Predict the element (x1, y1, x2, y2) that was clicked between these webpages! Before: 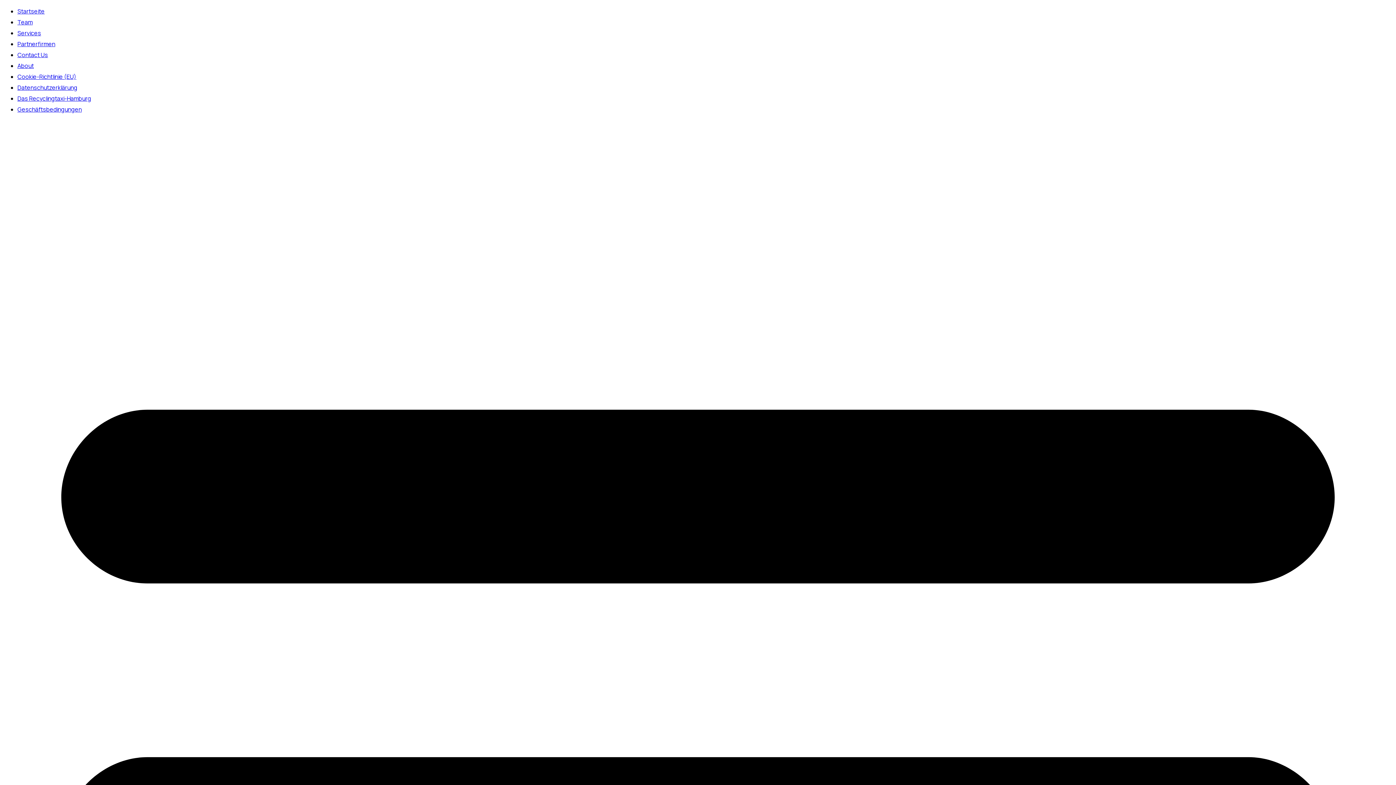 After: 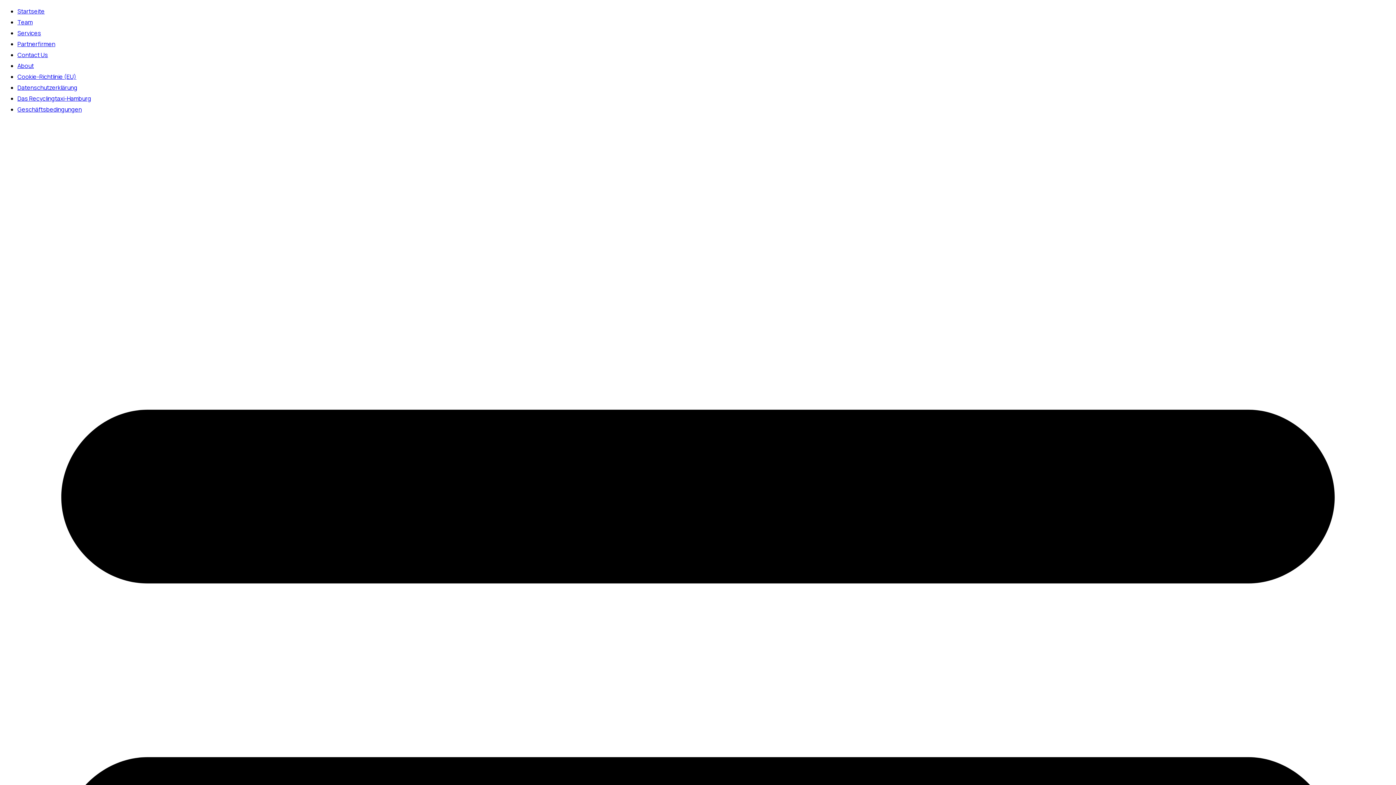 Action: bbox: (17, 105, 81, 113) label: Geschäftsbedingungen